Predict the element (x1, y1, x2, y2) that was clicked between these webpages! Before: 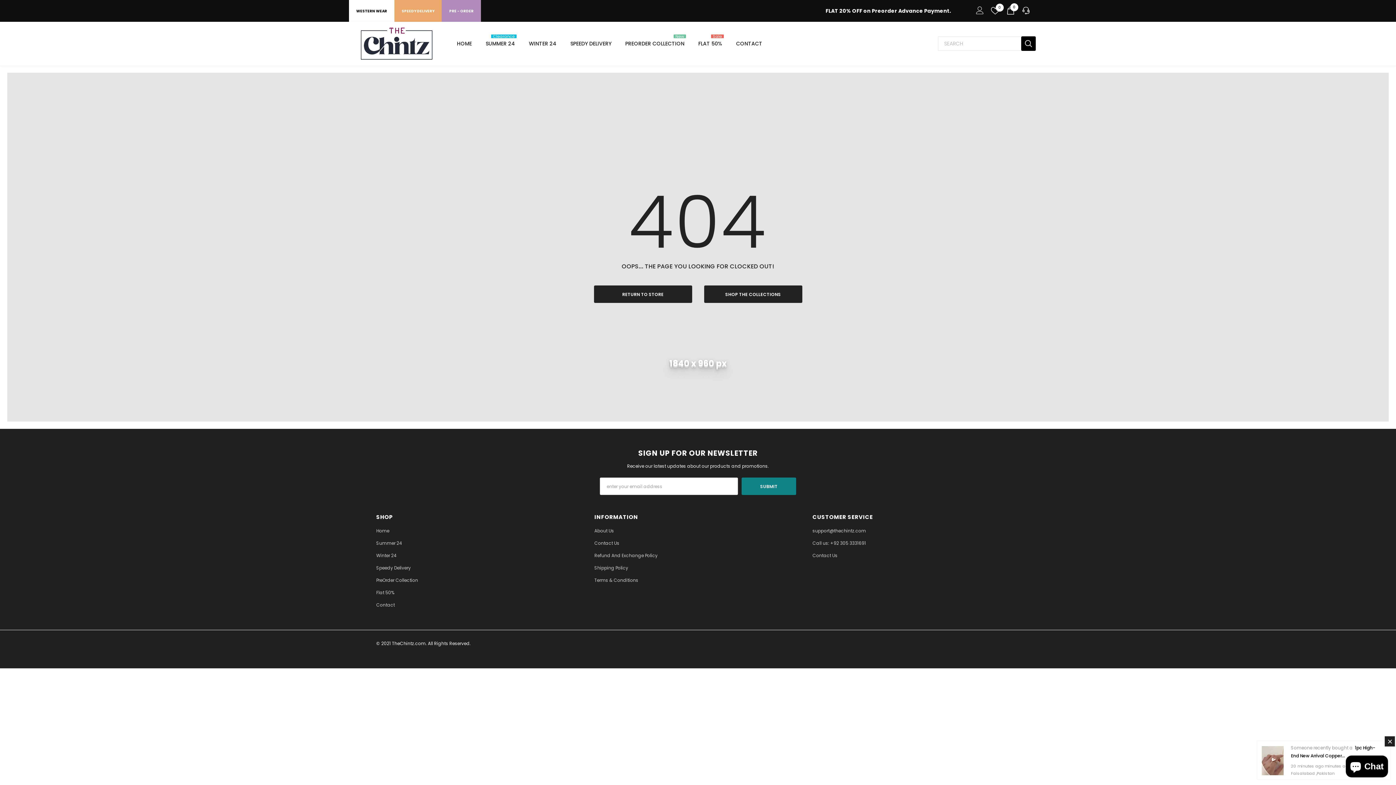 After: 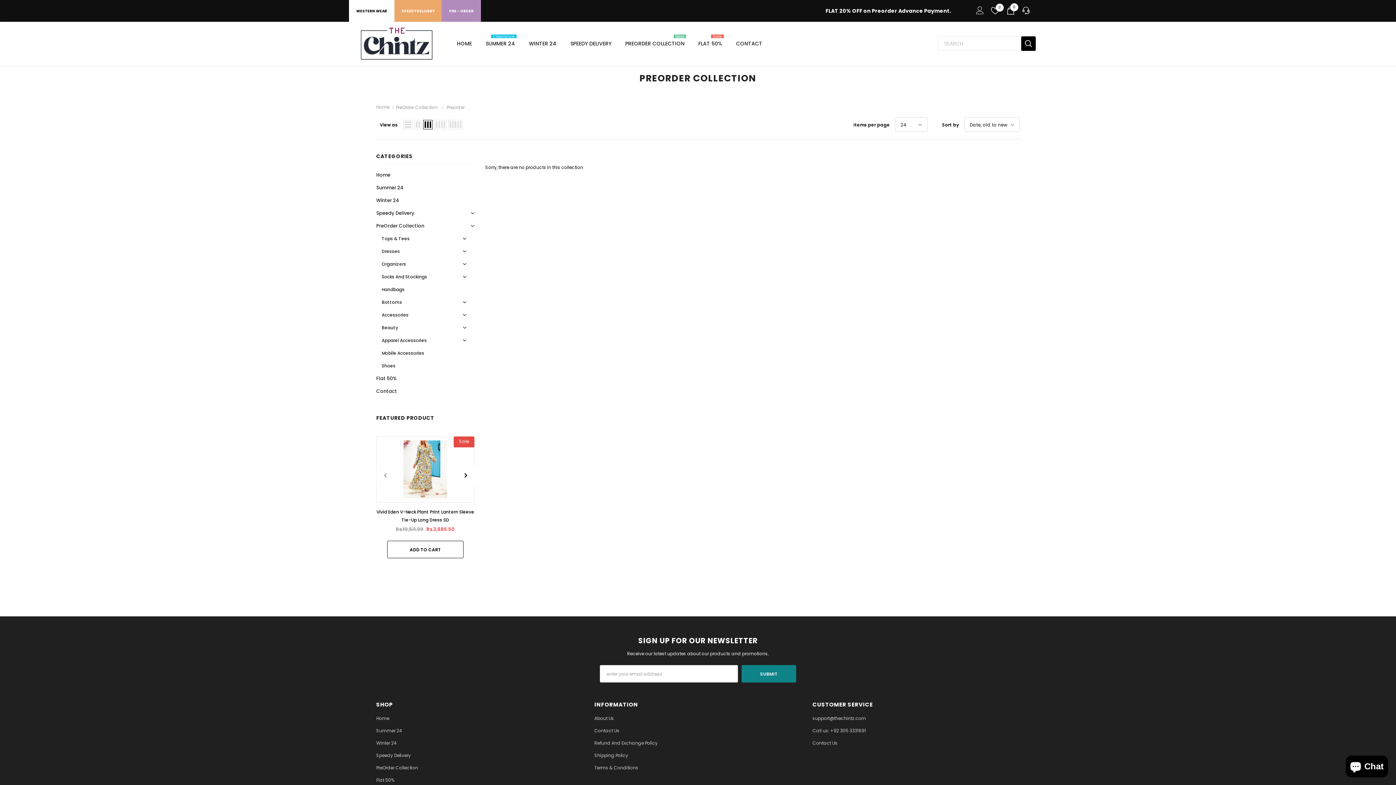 Action: bbox: (376, 575, 418, 585) label: PreOrder Collection